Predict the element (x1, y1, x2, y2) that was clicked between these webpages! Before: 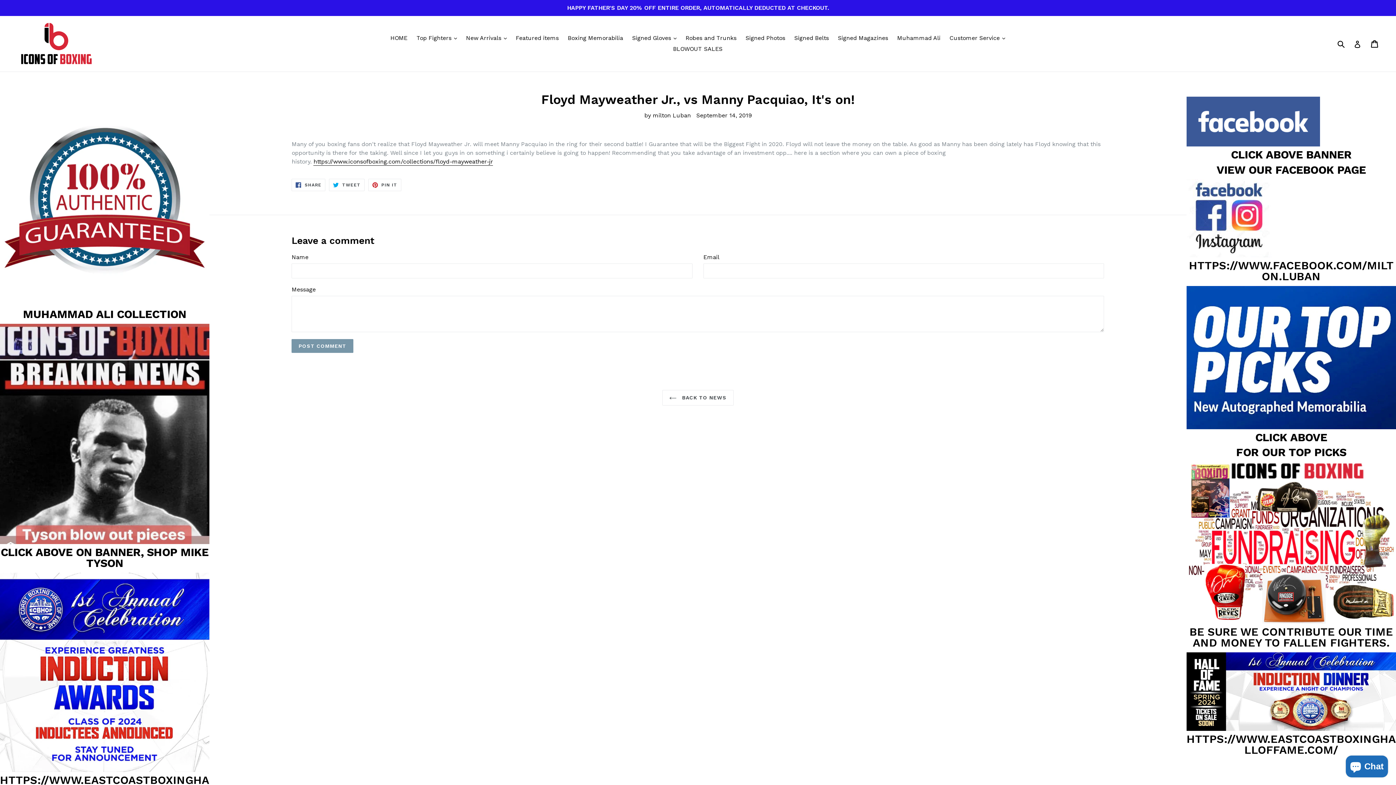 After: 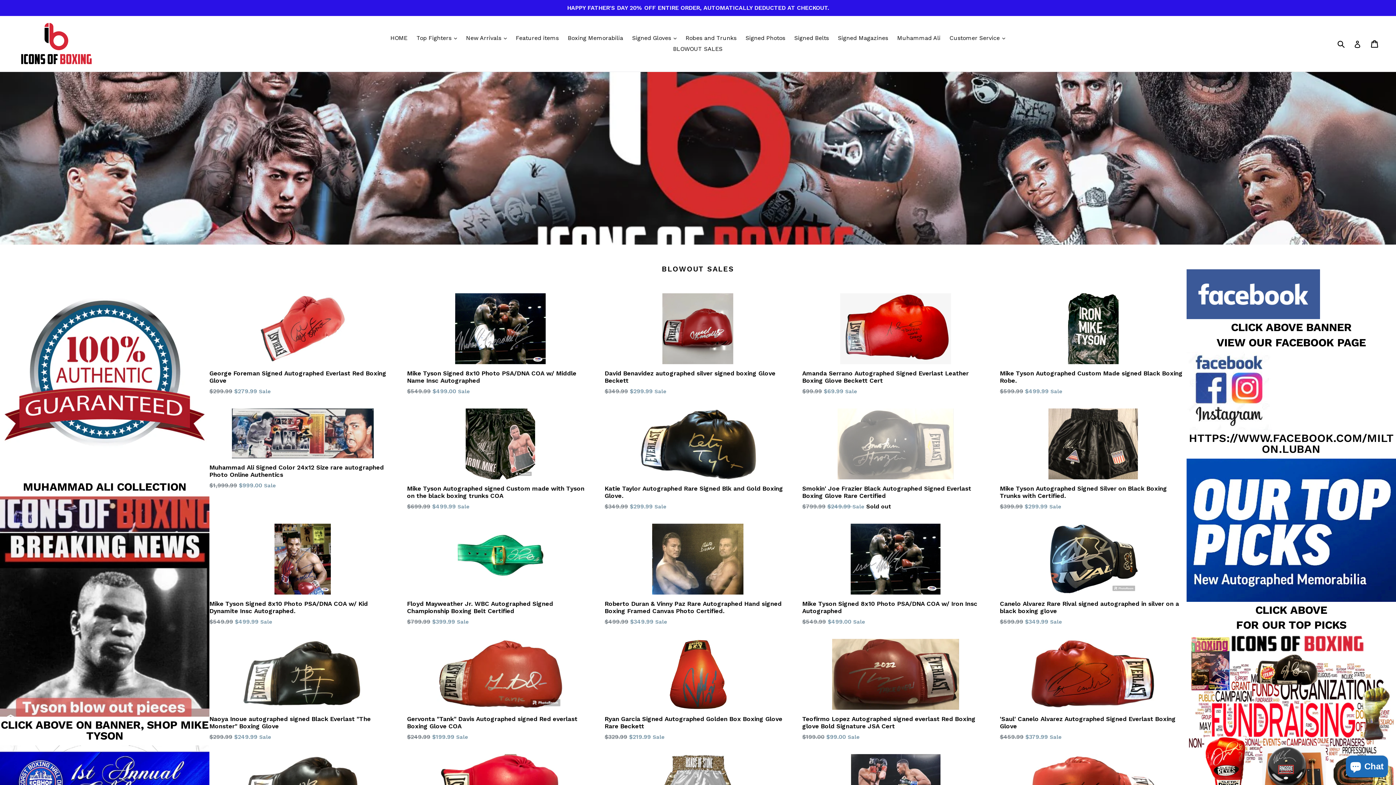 Action: bbox: (386, 32, 411, 43) label: HOME